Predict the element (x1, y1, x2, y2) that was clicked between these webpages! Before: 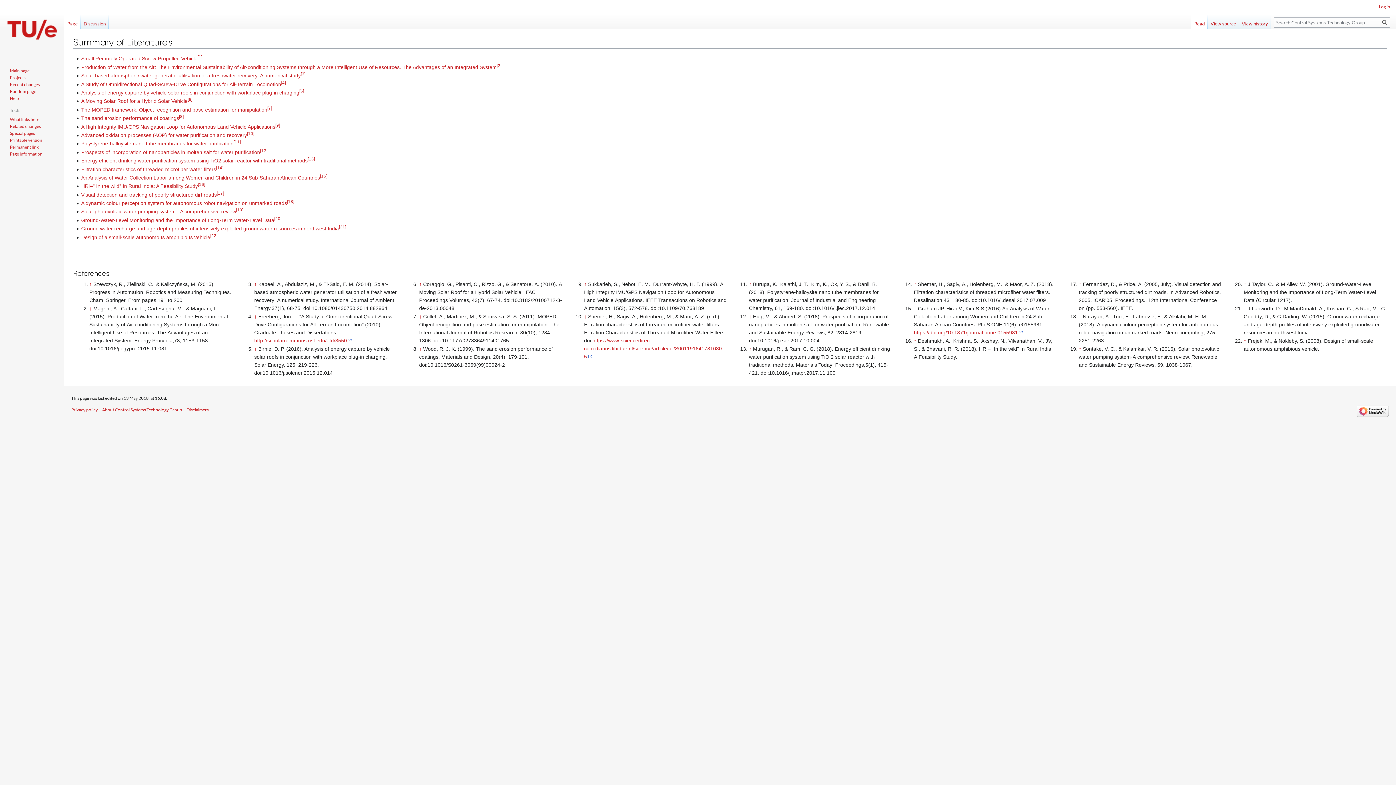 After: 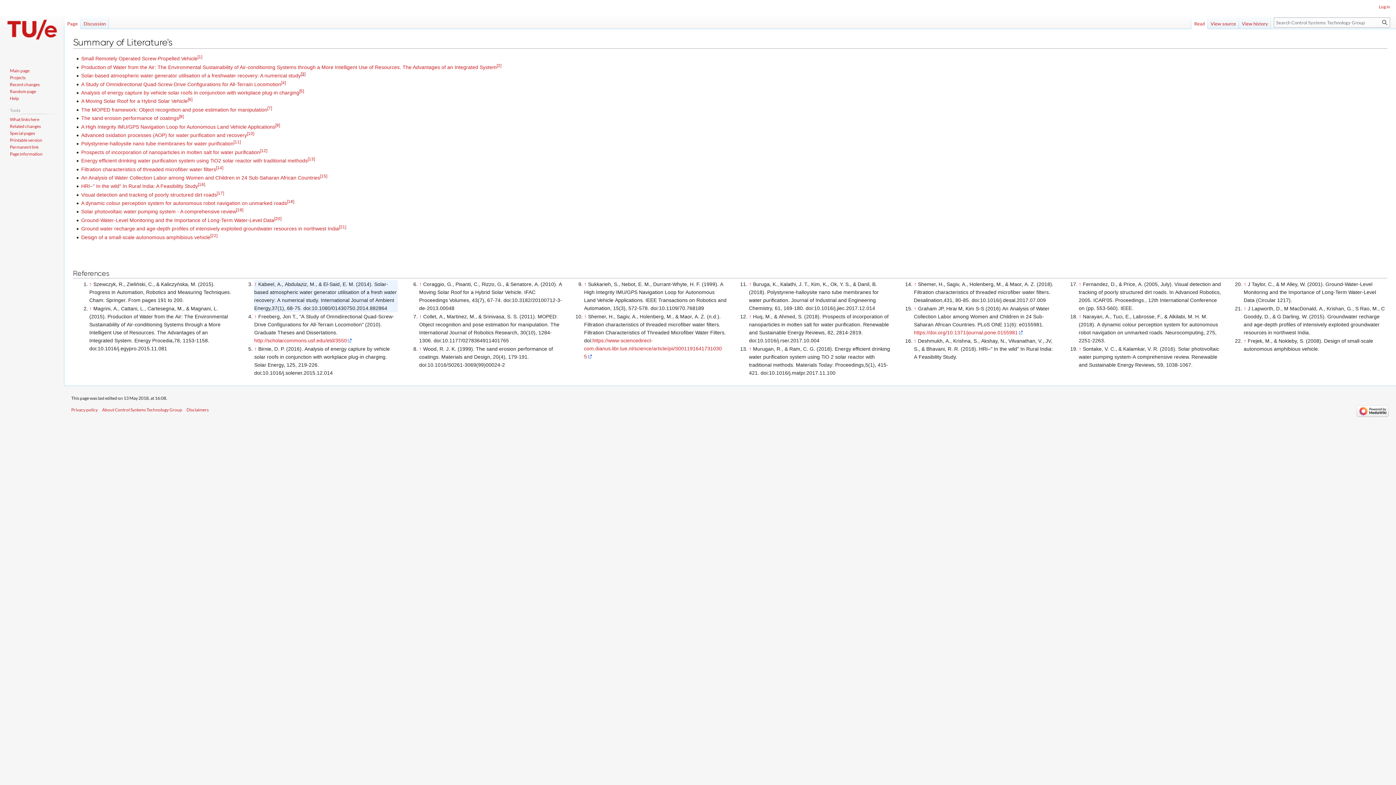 Action: label: [3] bbox: (300, 71, 305, 76)